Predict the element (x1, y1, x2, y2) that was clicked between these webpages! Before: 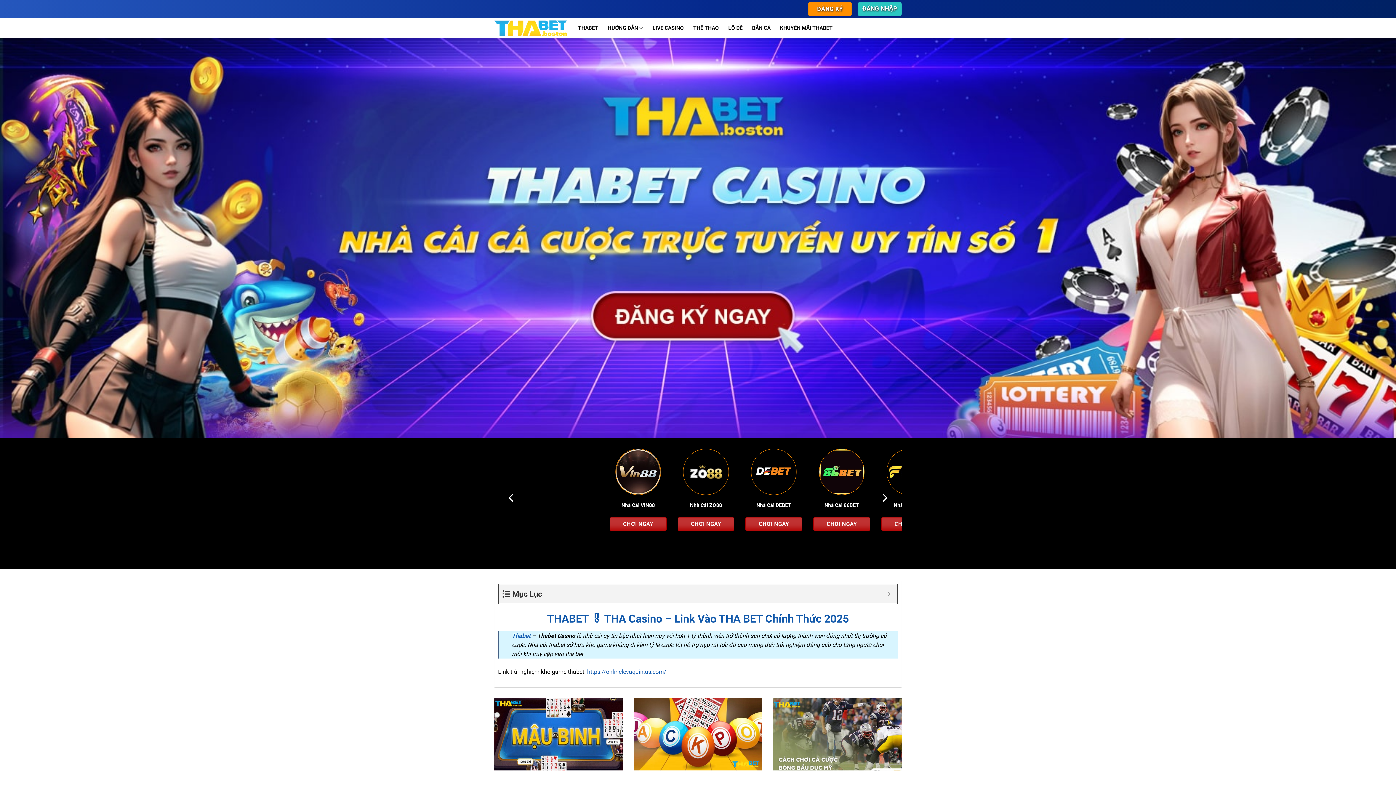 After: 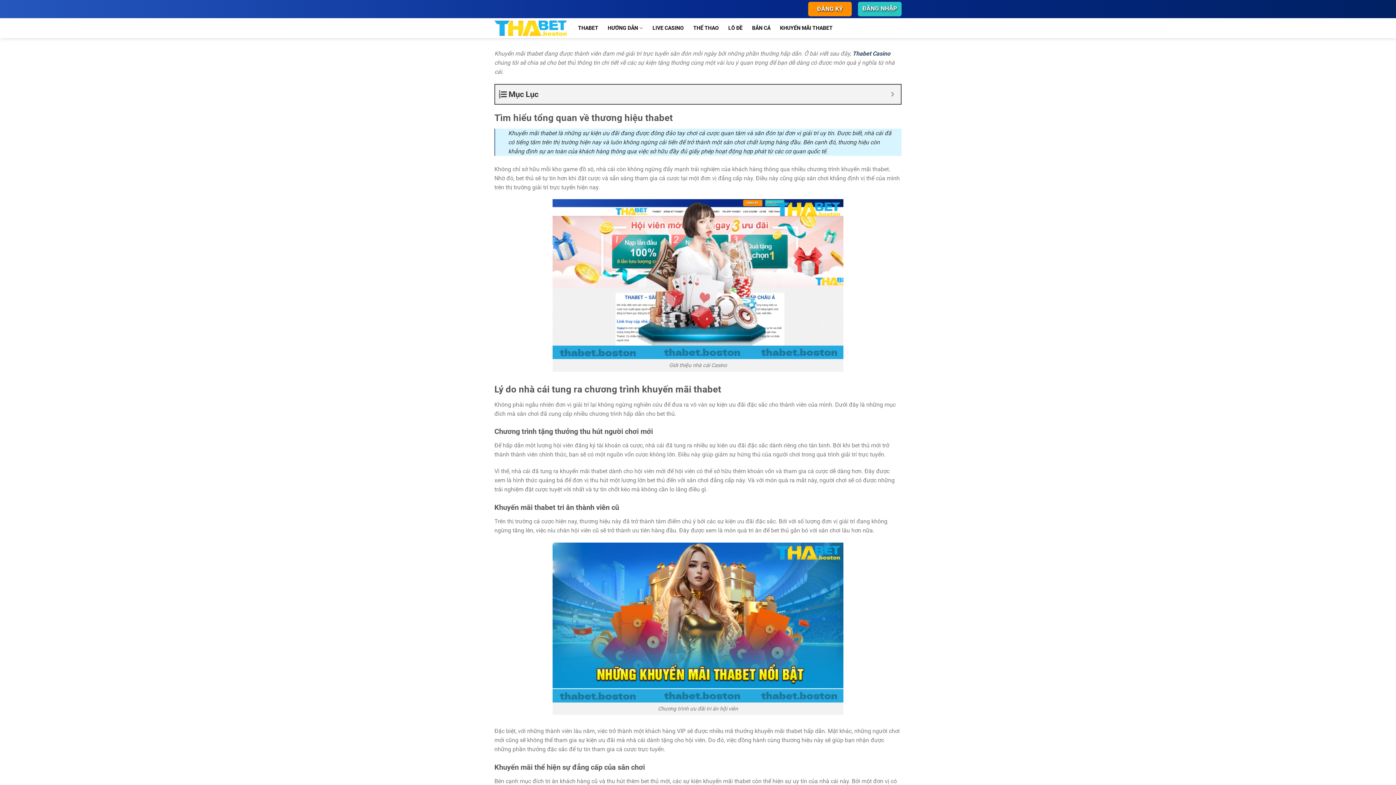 Action: bbox: (780, 21, 832, 34) label: KHUYẾN MÃI THABET